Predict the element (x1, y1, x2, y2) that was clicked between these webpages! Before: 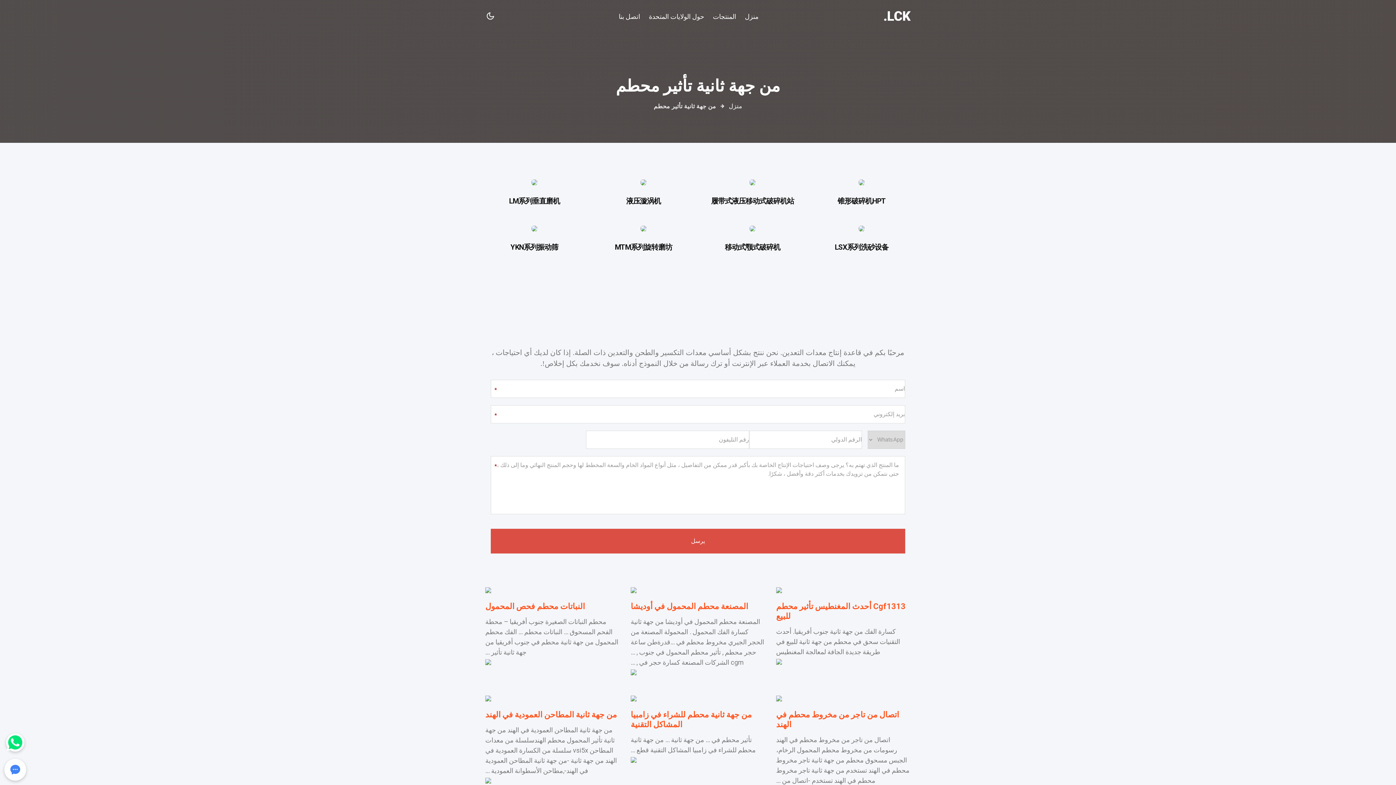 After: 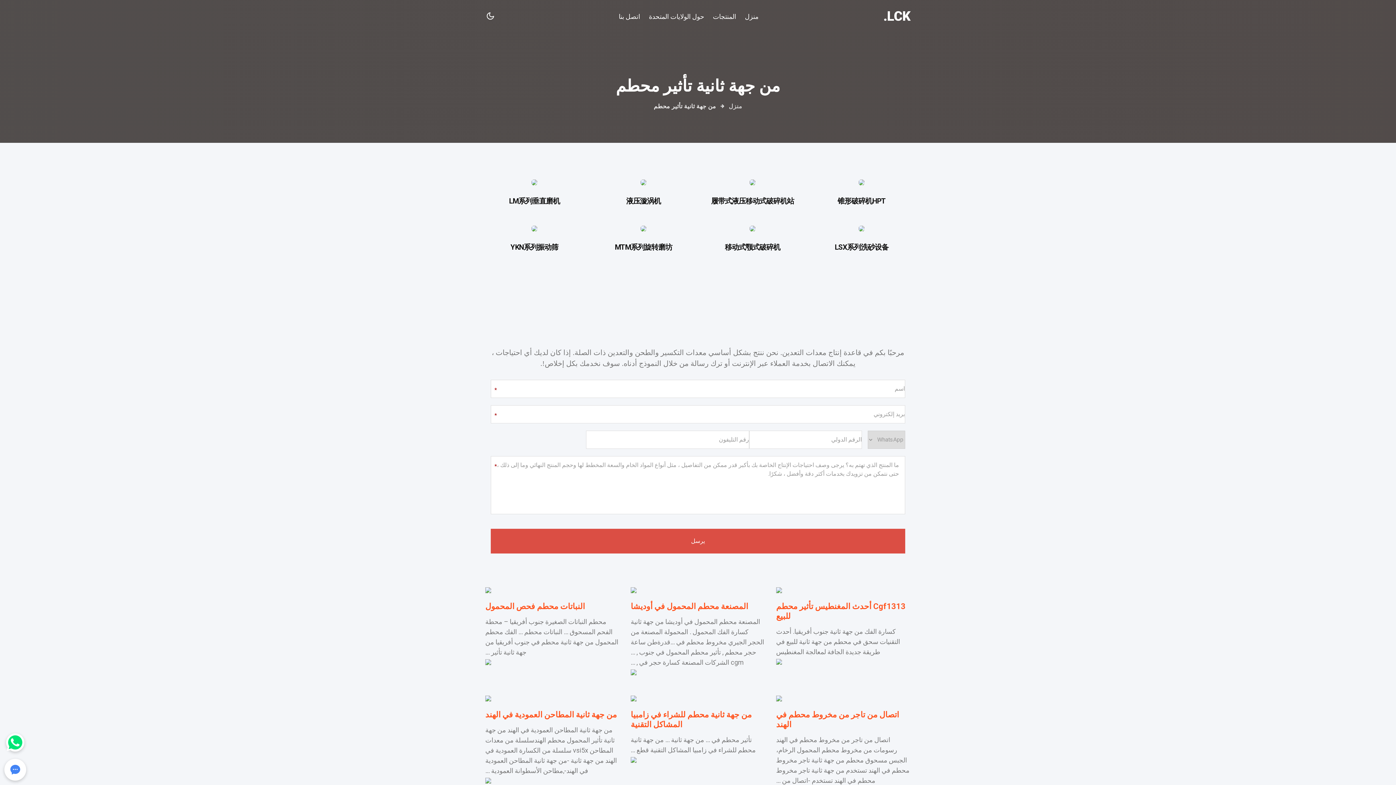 Action: bbox: (776, 586, 782, 593)